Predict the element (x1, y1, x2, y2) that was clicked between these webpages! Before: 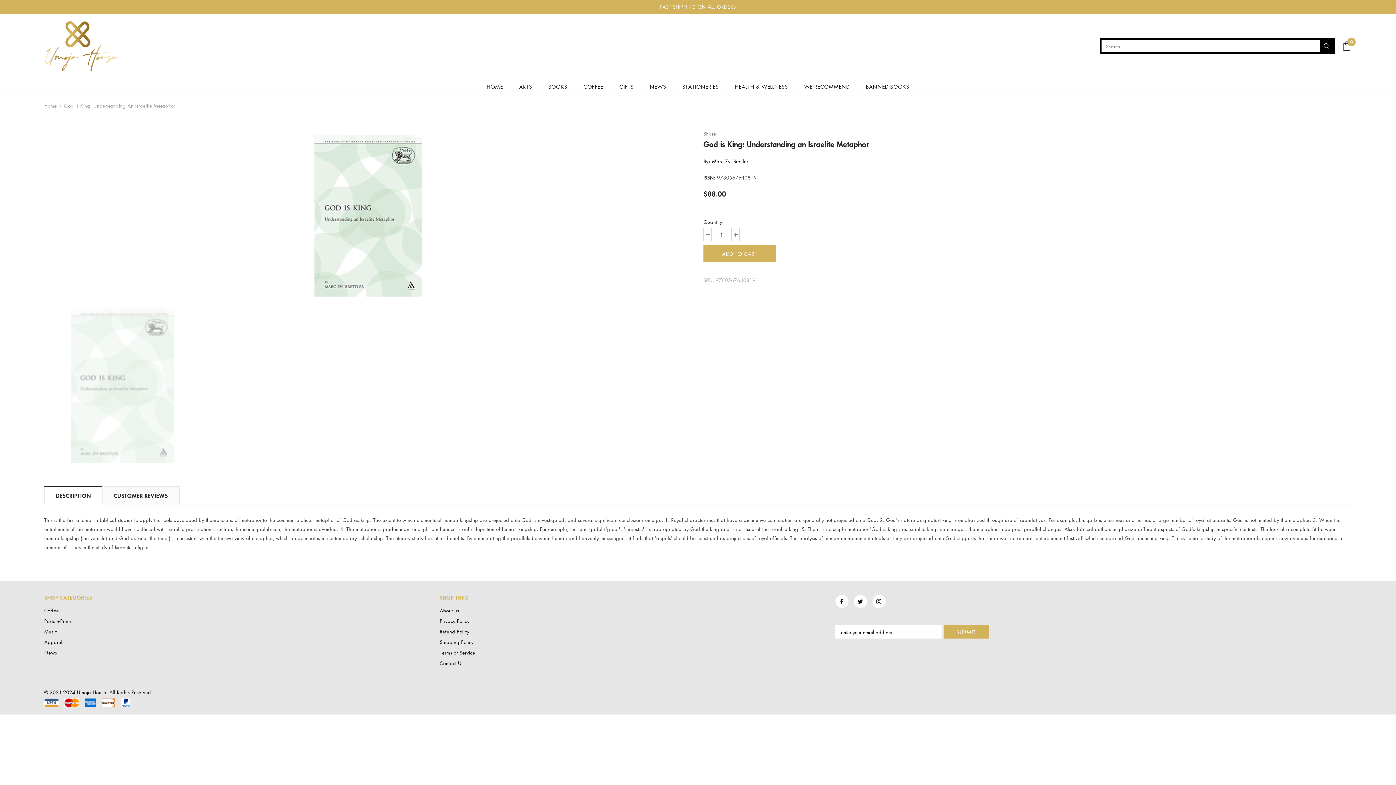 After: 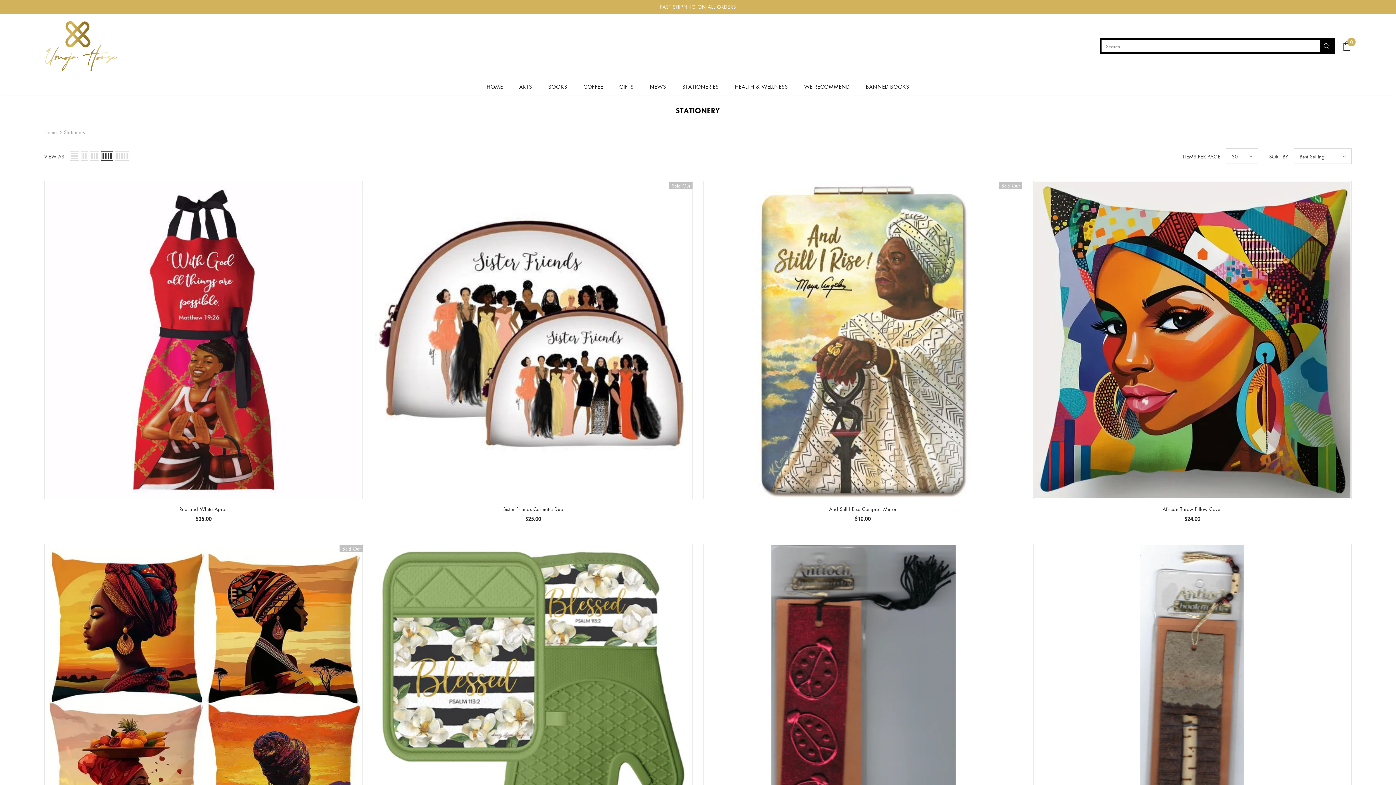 Action: bbox: (682, 77, 719, 94) label: STATIONERIES